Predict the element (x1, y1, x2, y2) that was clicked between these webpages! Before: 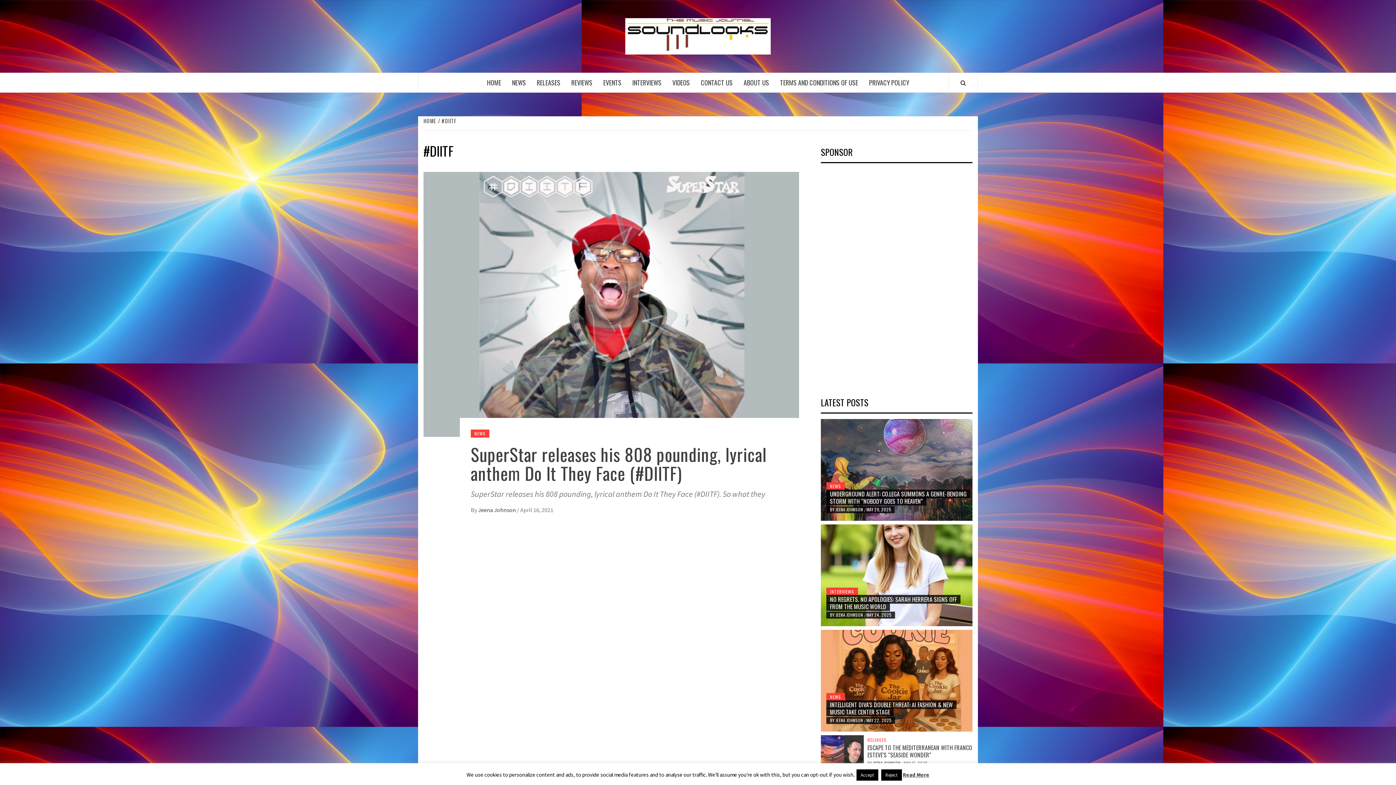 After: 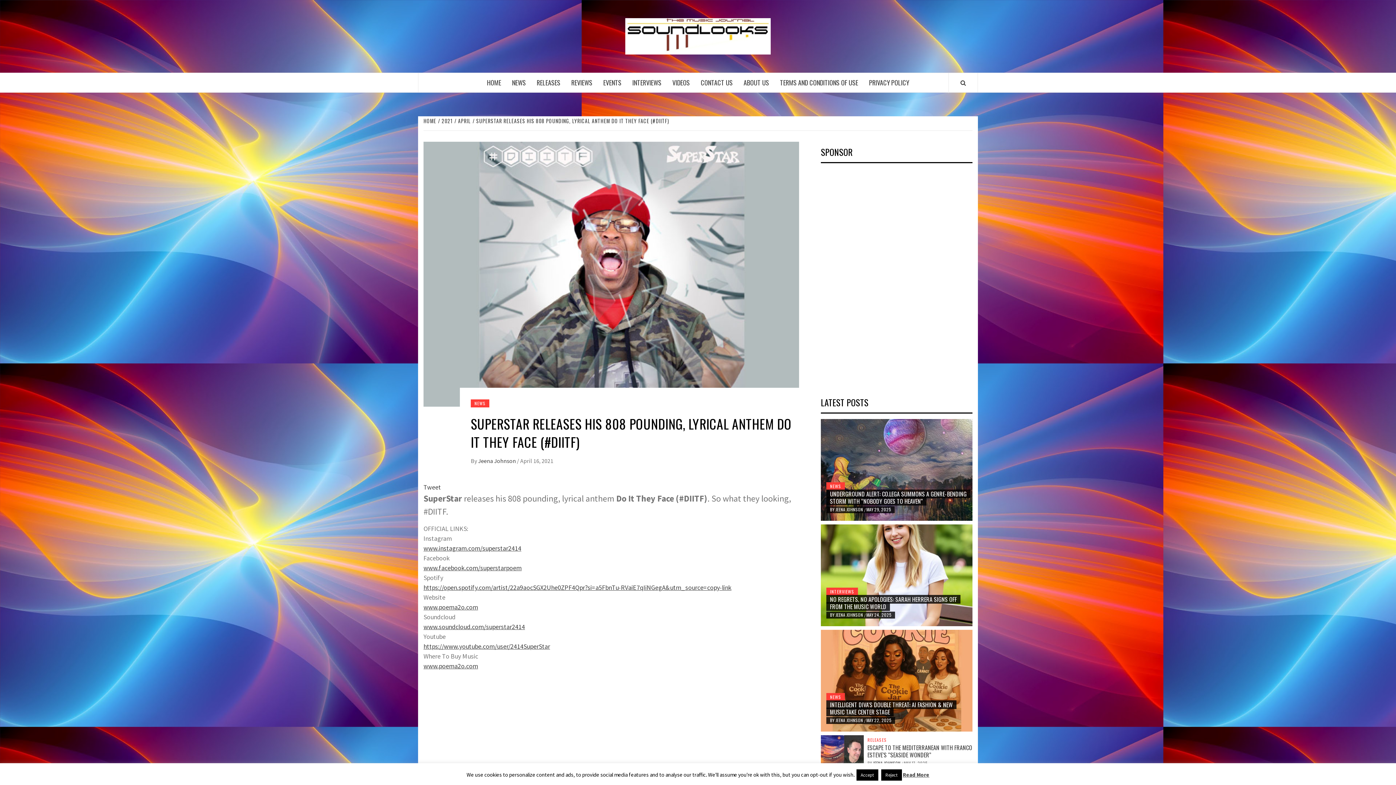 Action: bbox: (423, 300, 799, 307)